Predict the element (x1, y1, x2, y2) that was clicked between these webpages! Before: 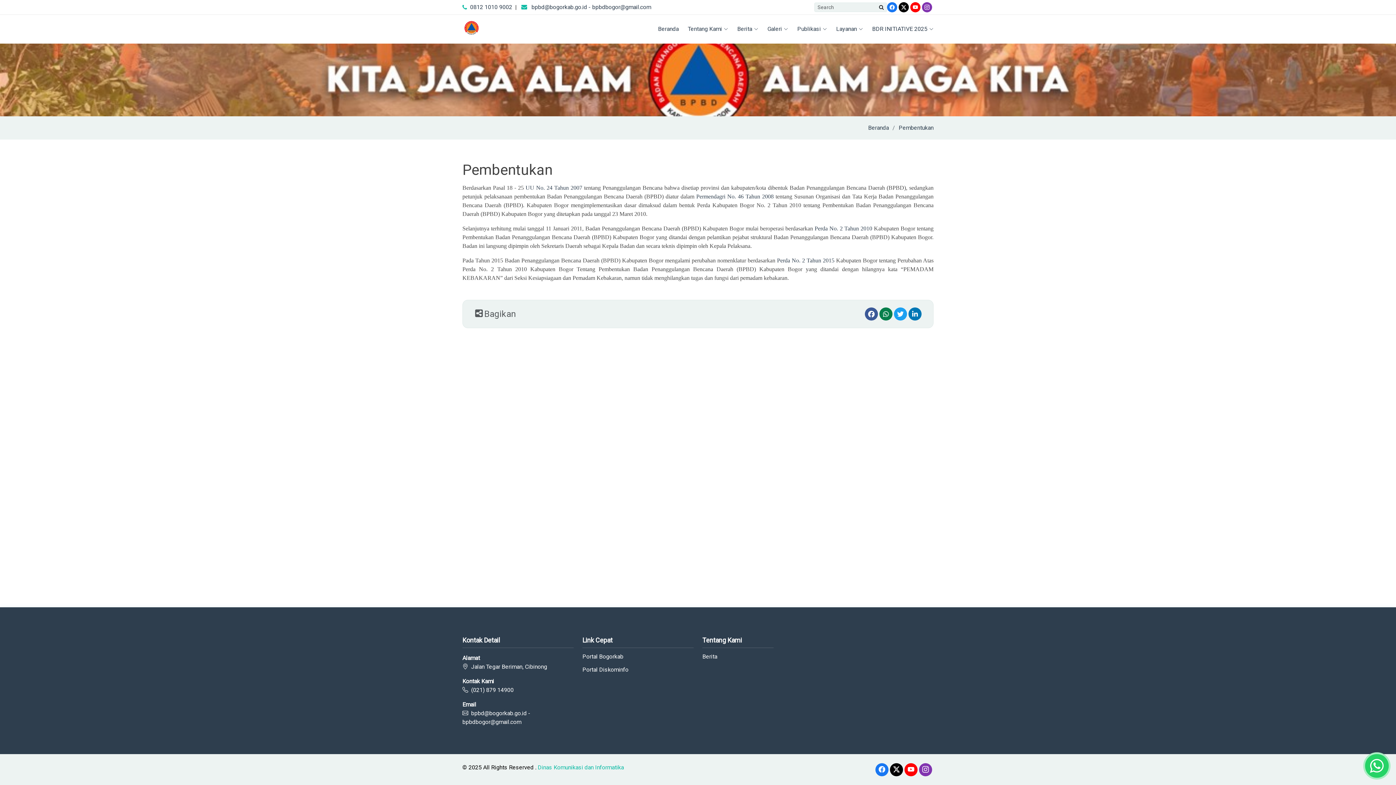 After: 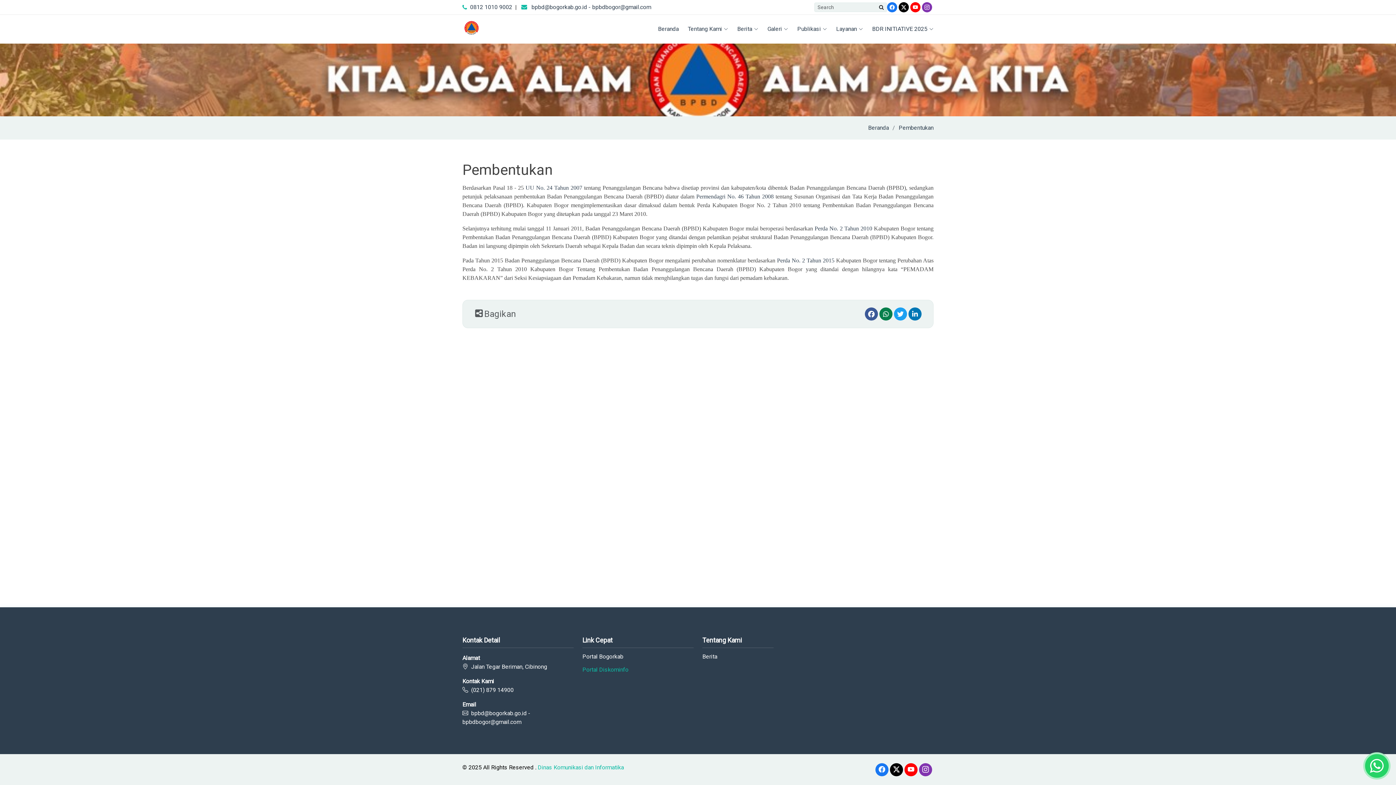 Action: label: Portal Diskominfo bbox: (582, 667, 628, 673)